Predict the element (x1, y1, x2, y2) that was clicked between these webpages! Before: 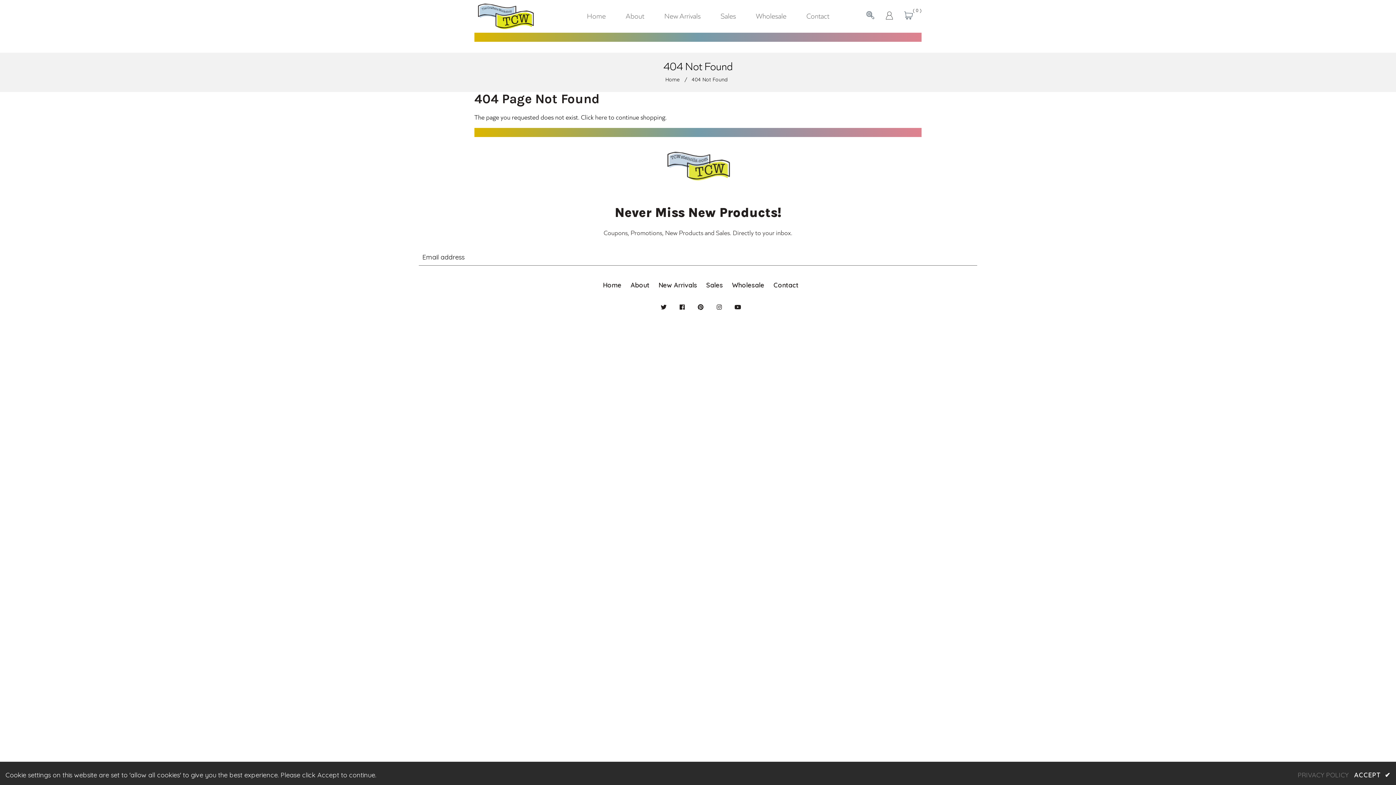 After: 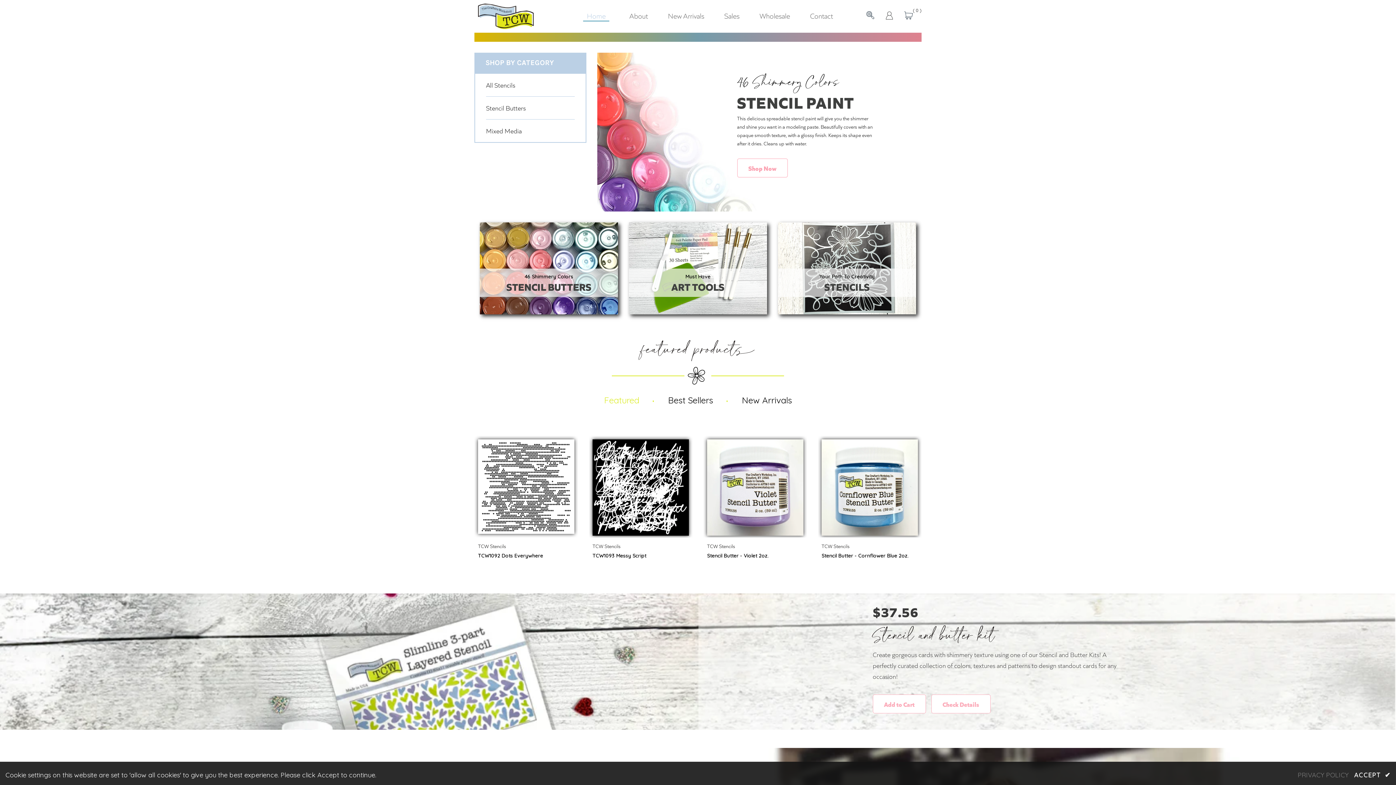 Action: bbox: (661, 177, 734, 186)